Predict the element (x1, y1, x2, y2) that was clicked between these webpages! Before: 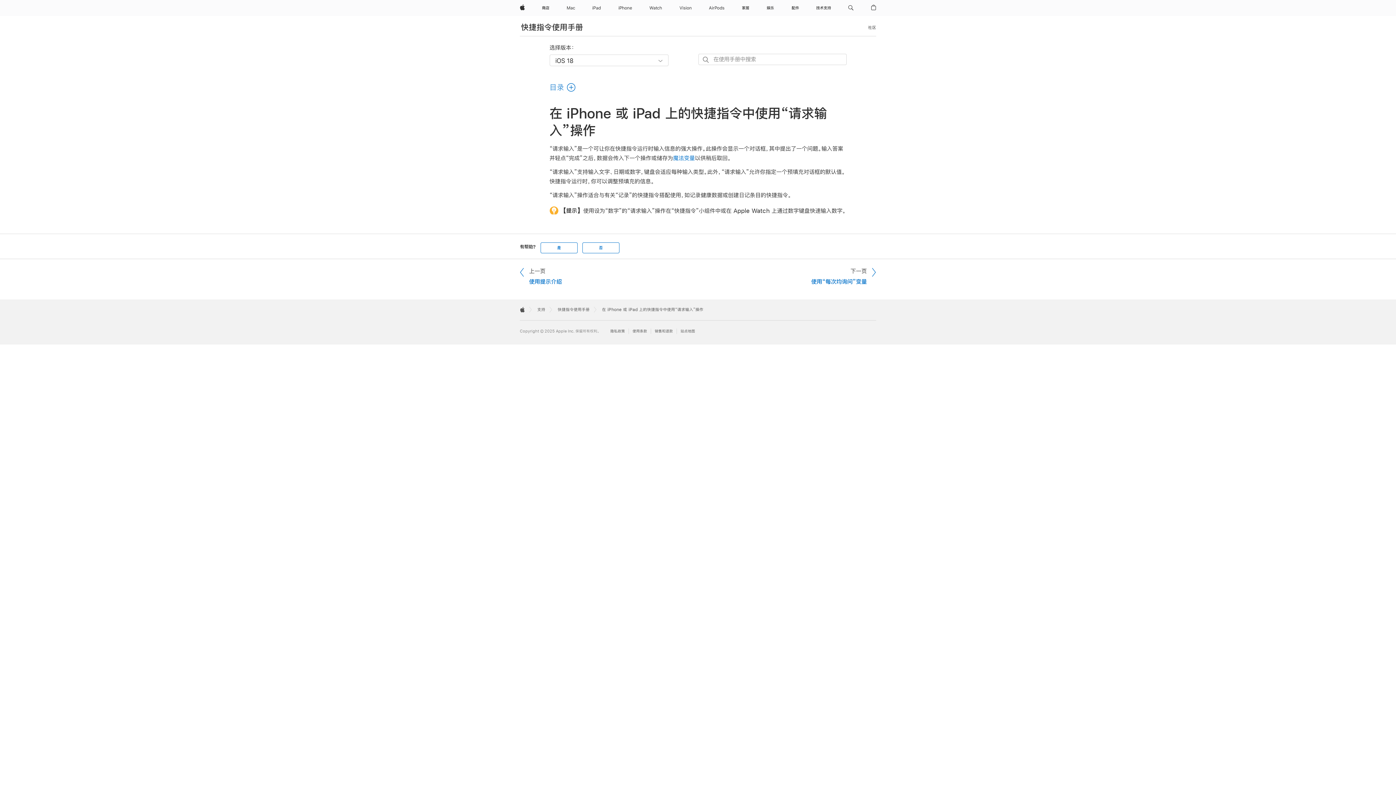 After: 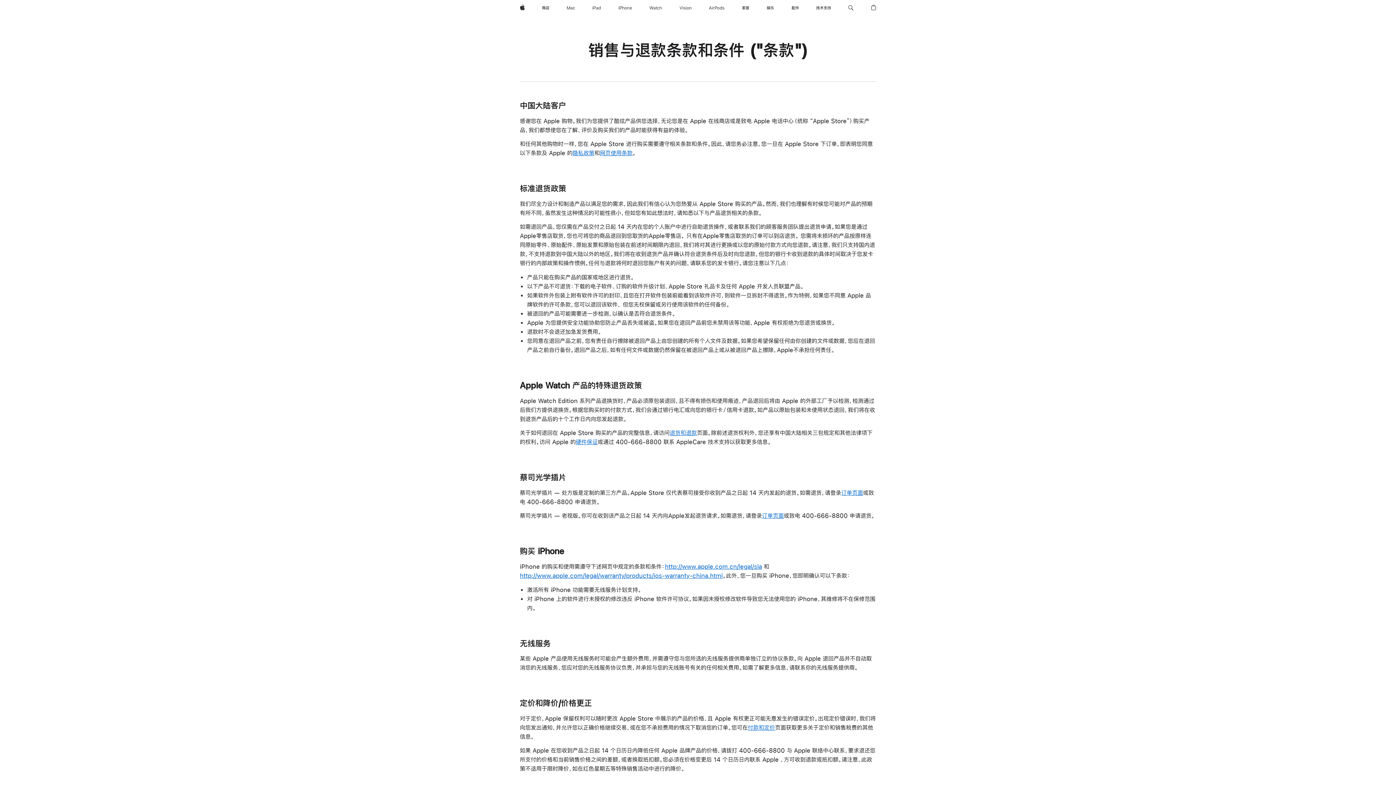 Action: bbox: (654, 328, 677, 334) label: 销售和退款